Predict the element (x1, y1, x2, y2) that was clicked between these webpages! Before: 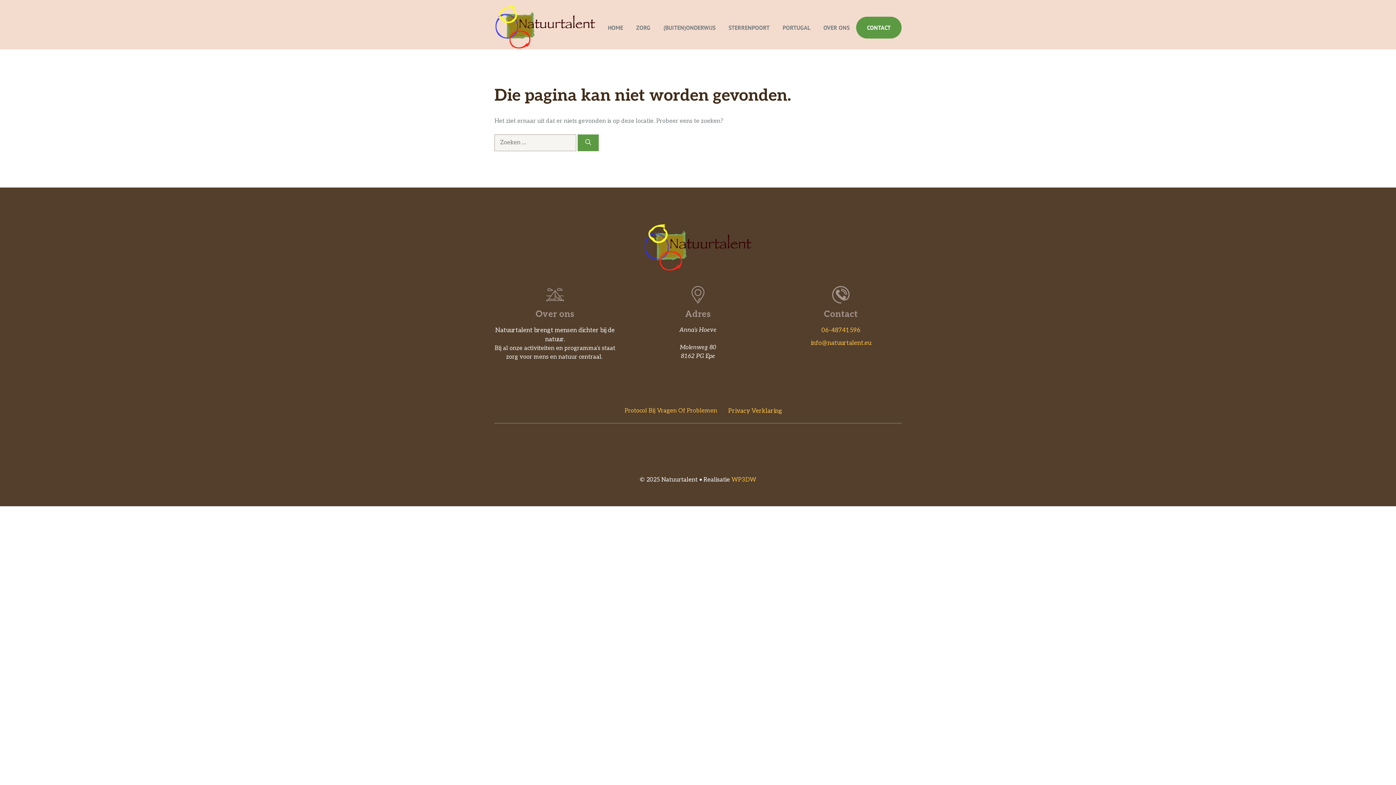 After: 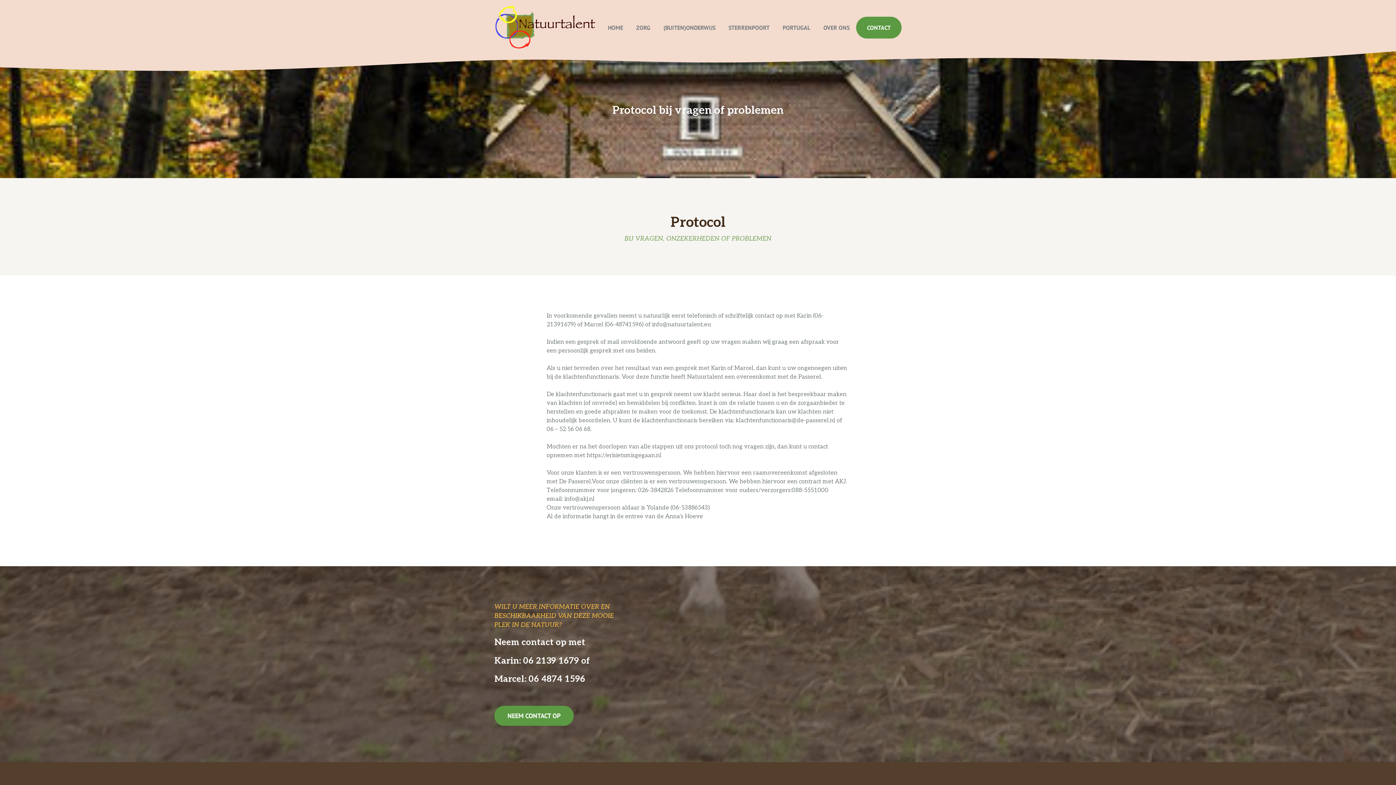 Action: bbox: (624, 407, 717, 414) label: Protocol Bij Vragen Of Problemen